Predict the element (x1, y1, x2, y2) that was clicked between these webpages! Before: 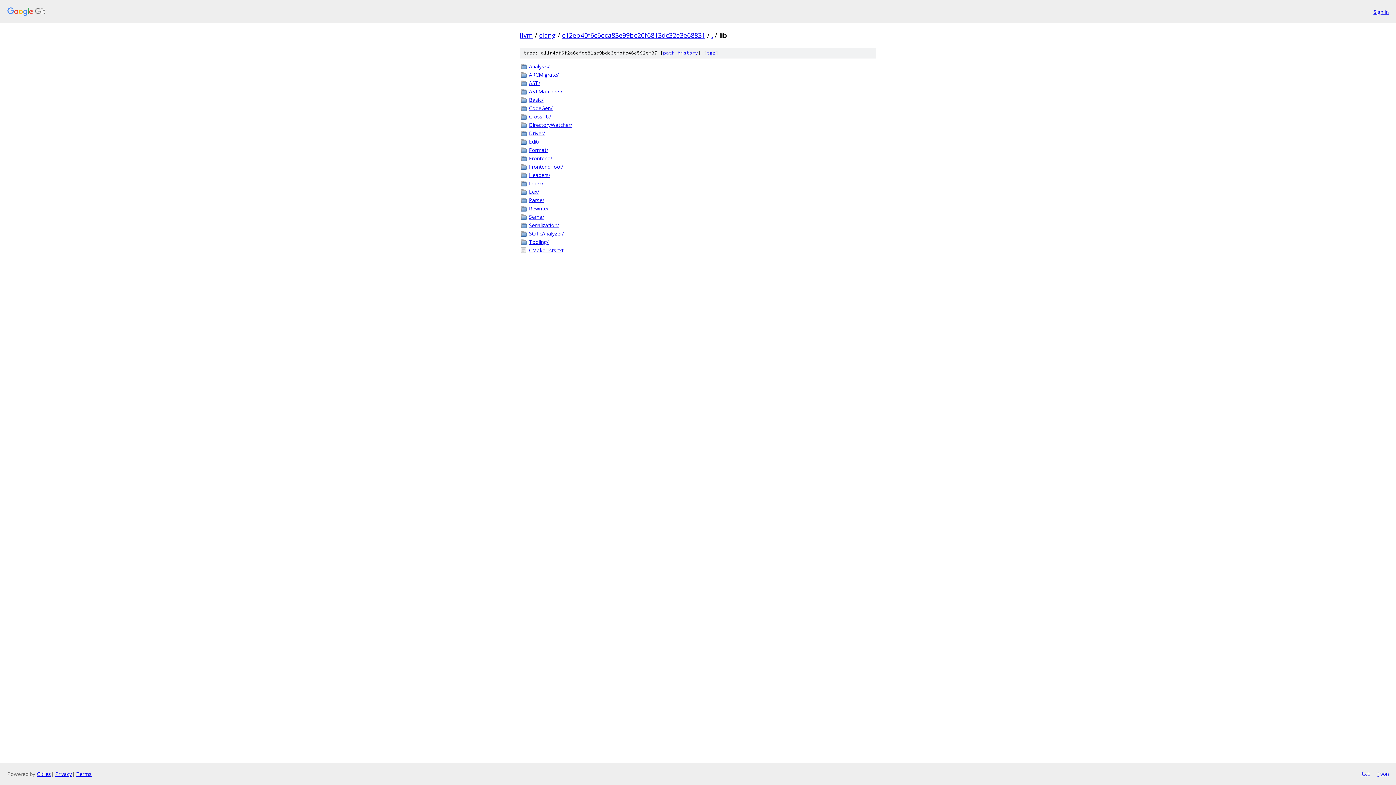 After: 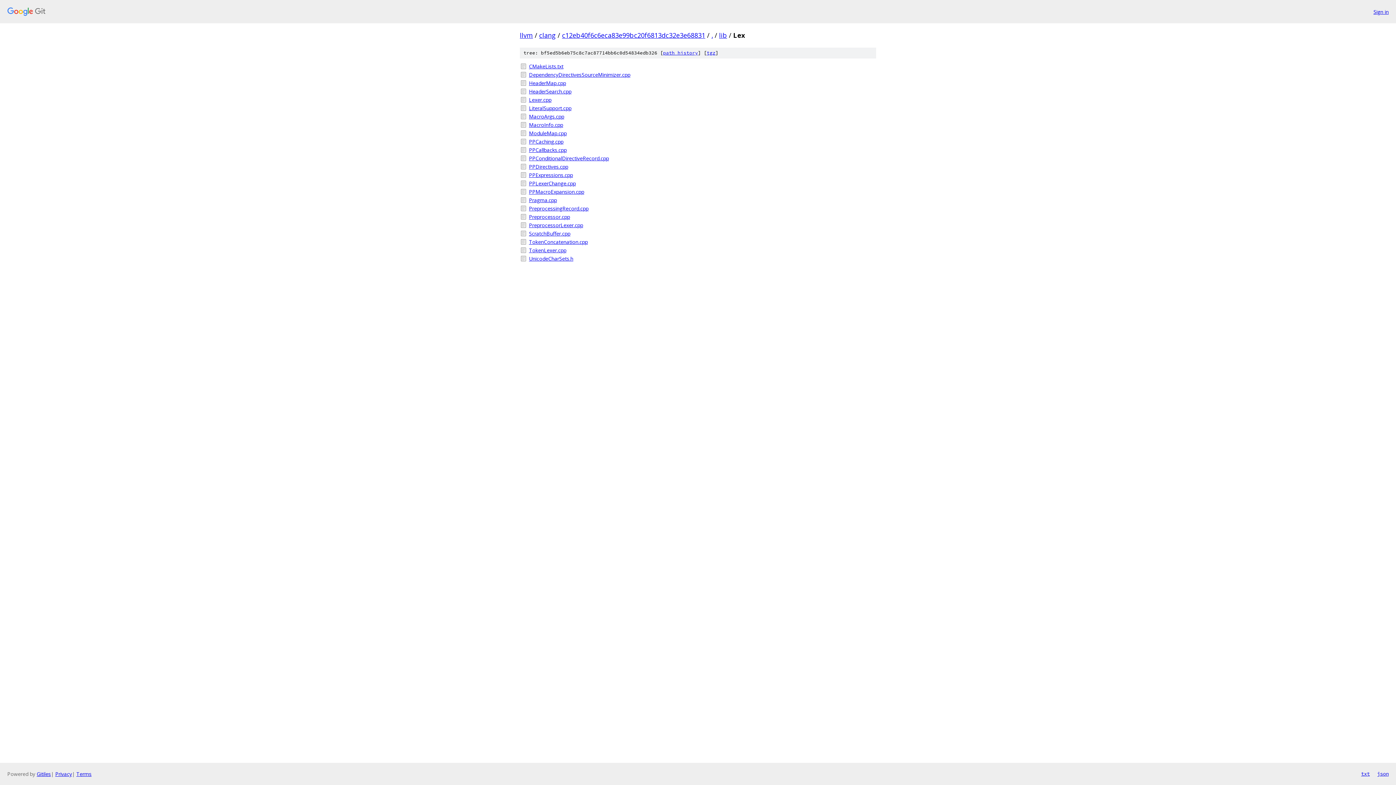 Action: bbox: (529, 188, 876, 195) label: Lex/